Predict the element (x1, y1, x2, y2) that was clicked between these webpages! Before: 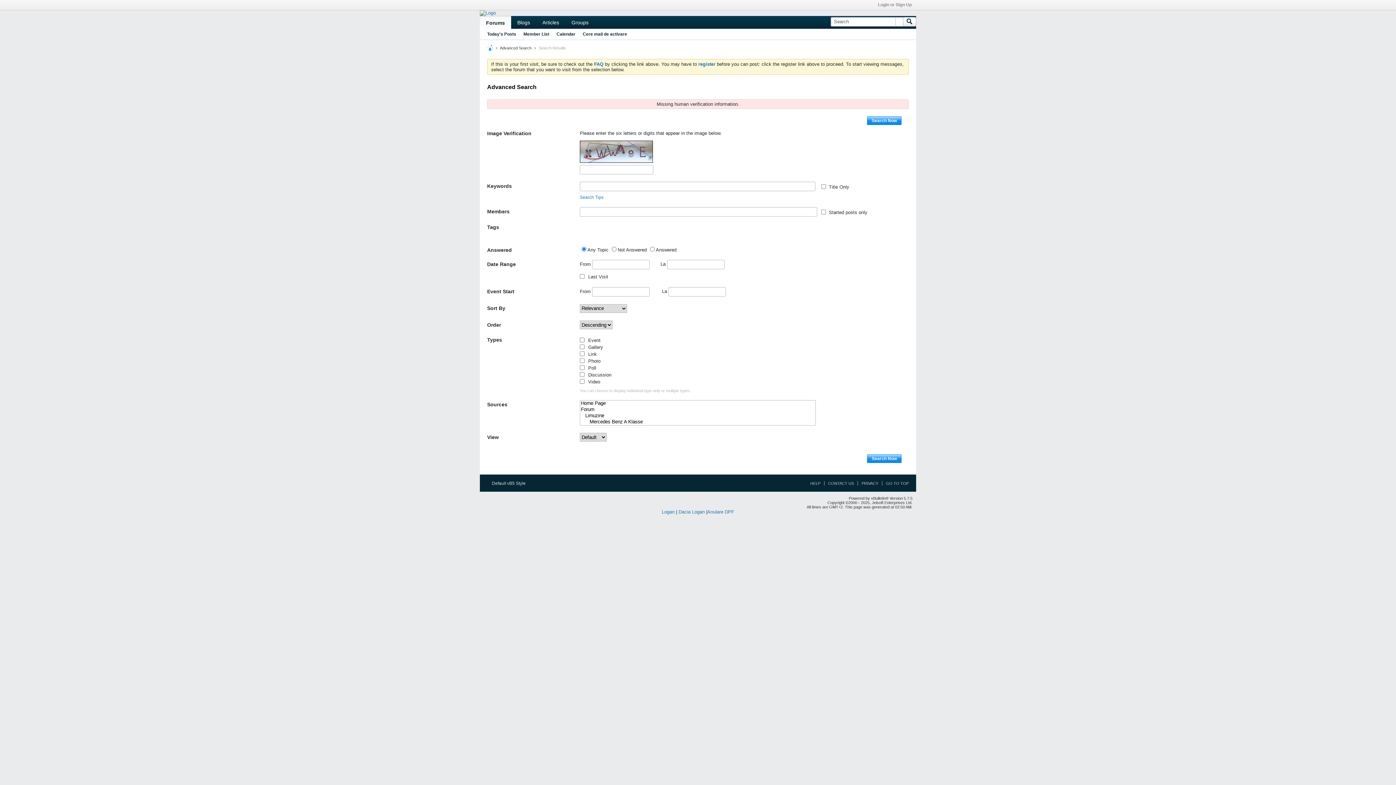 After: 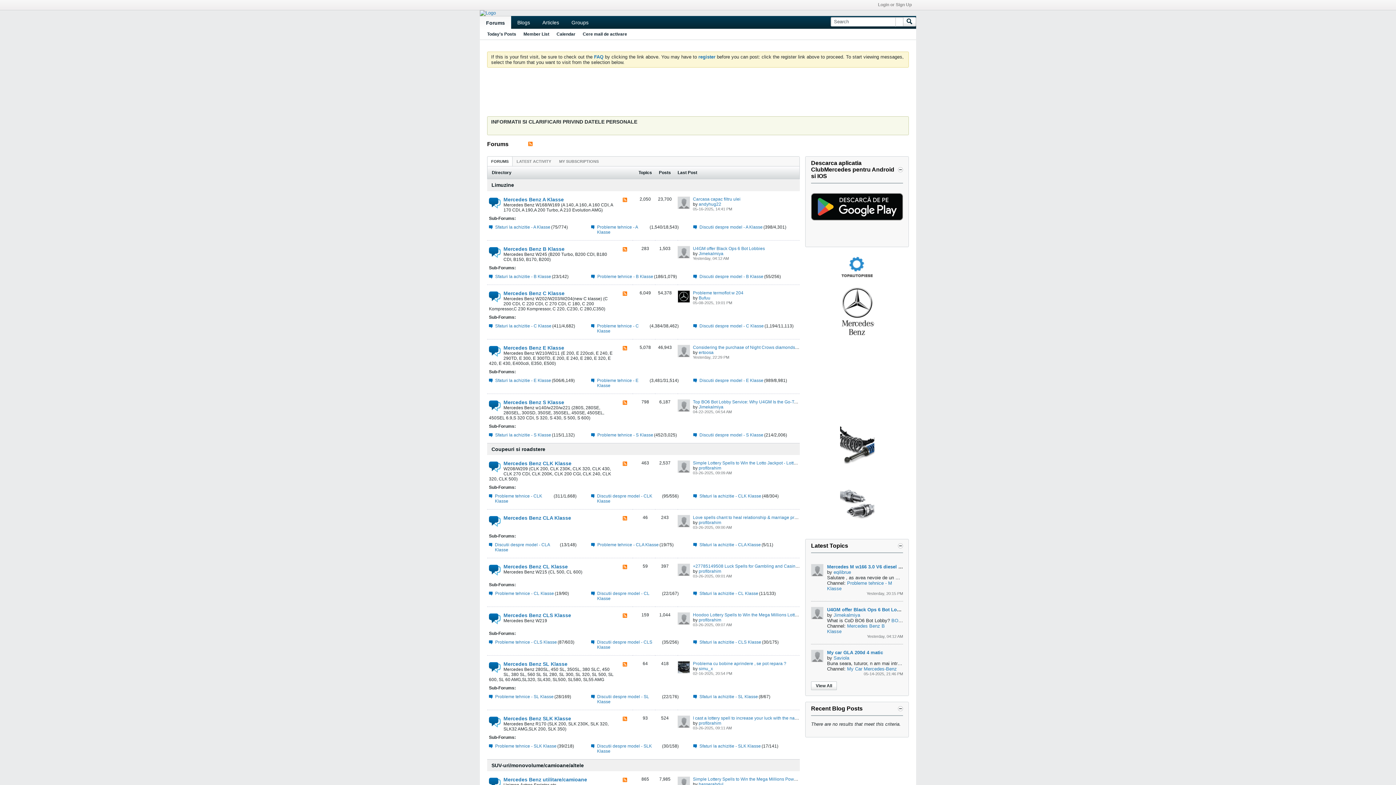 Action: bbox: (480, 10, 916, 16)